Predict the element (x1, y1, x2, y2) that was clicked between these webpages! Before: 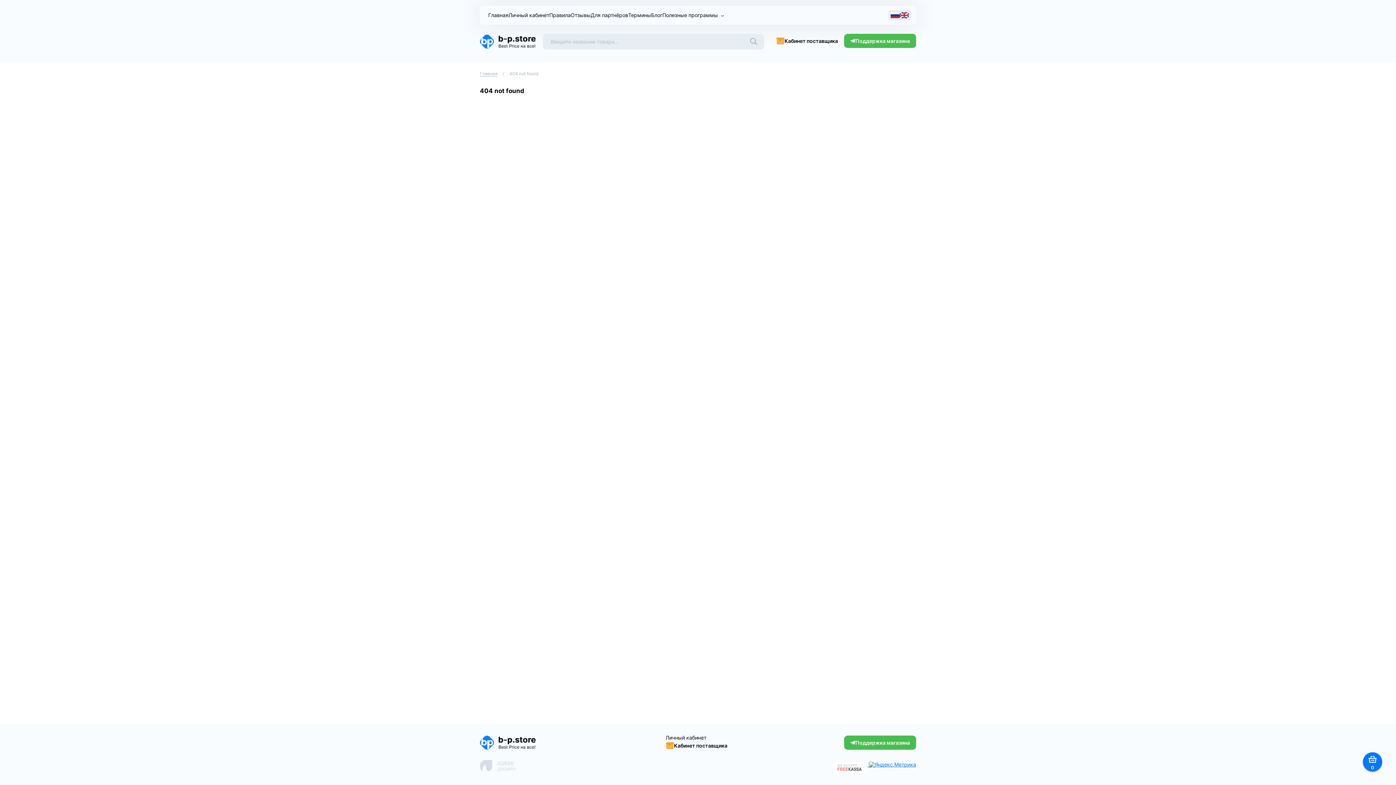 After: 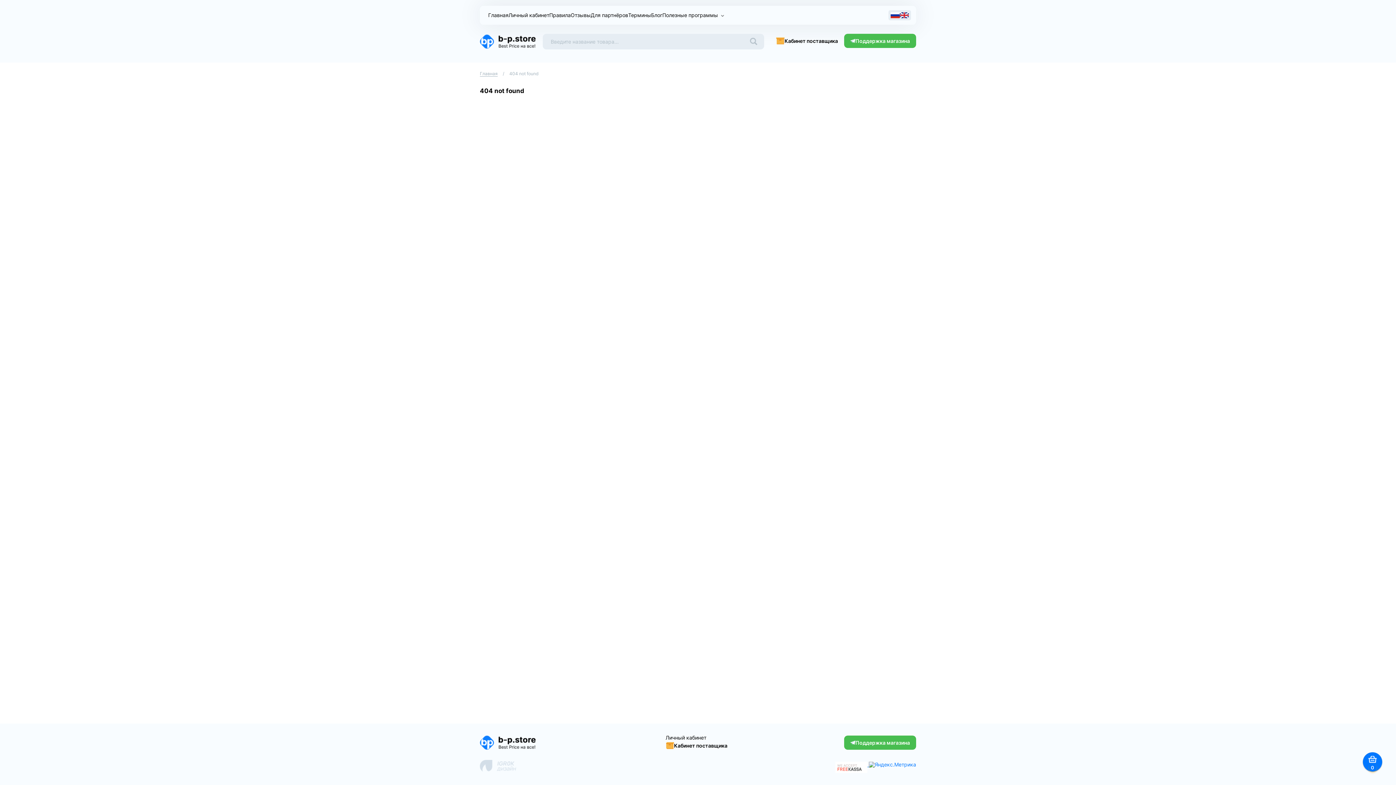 Action: bbox: (869, 761, 916, 768)